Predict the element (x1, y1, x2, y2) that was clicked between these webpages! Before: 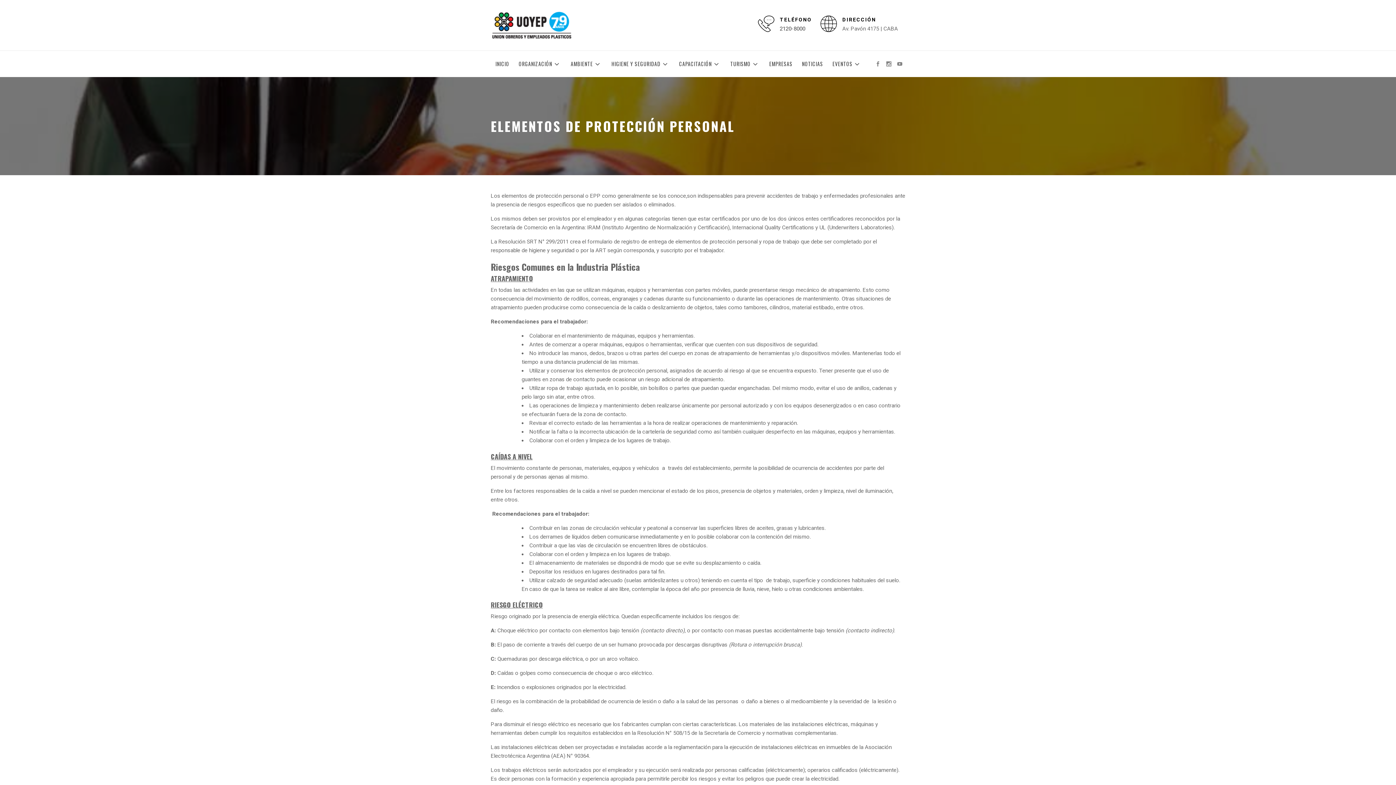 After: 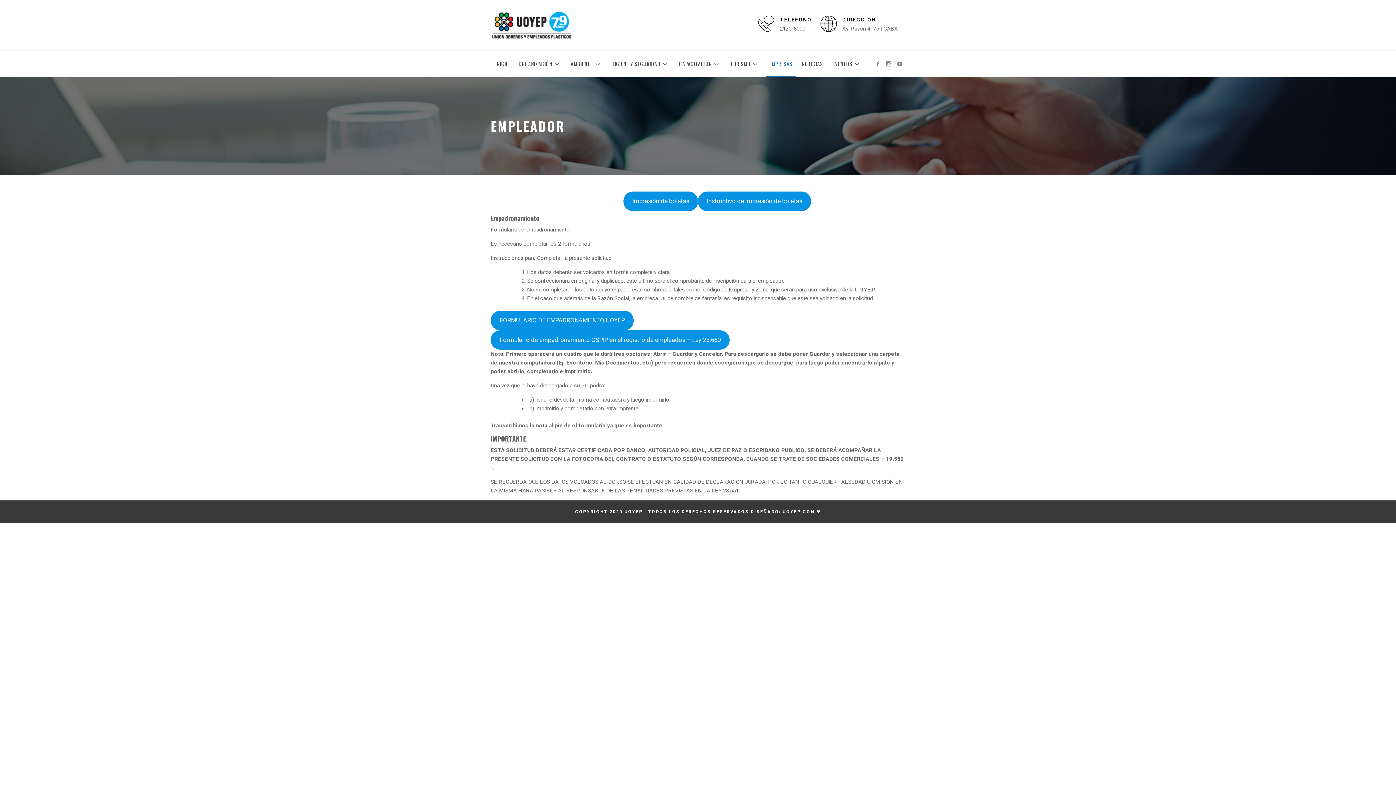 Action: label: EMPRESAS bbox: (764, 50, 797, 77)